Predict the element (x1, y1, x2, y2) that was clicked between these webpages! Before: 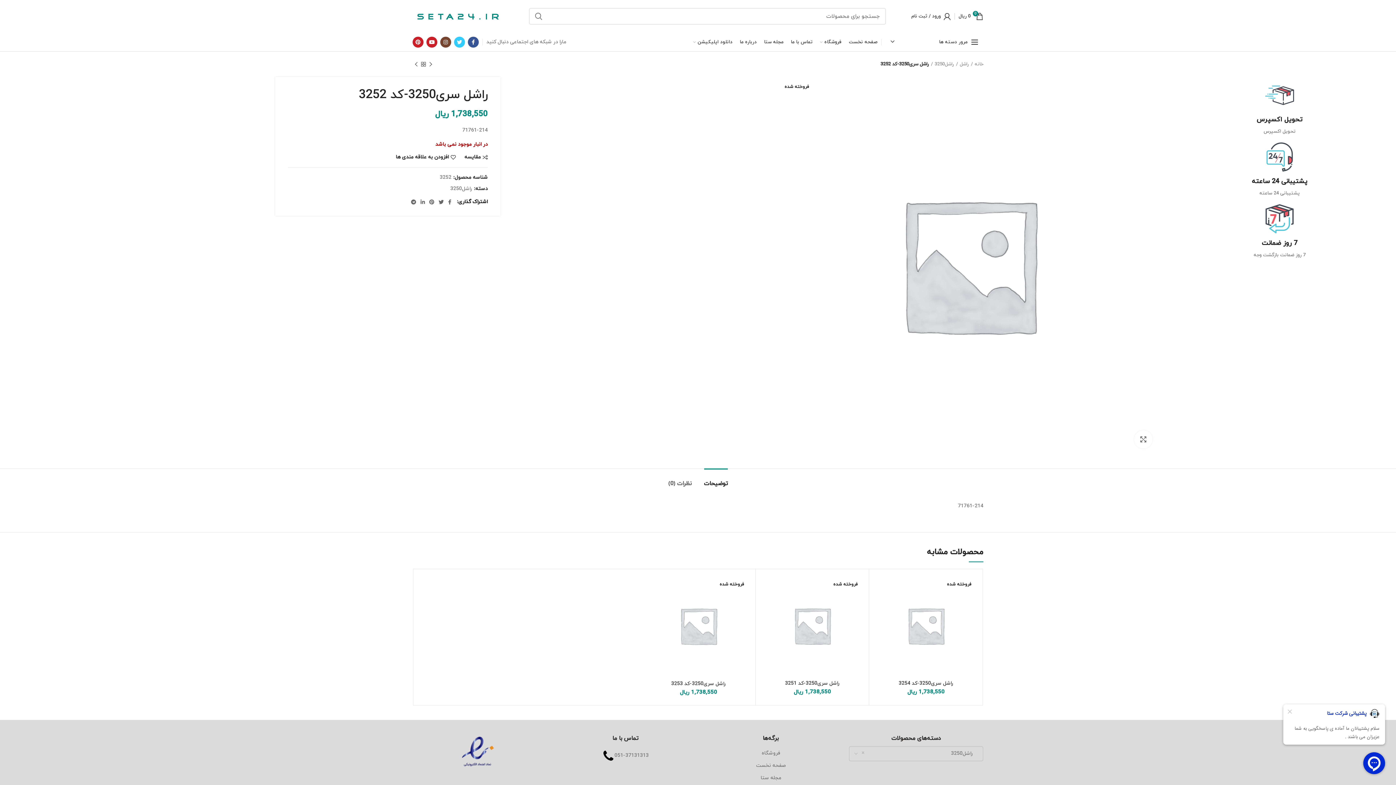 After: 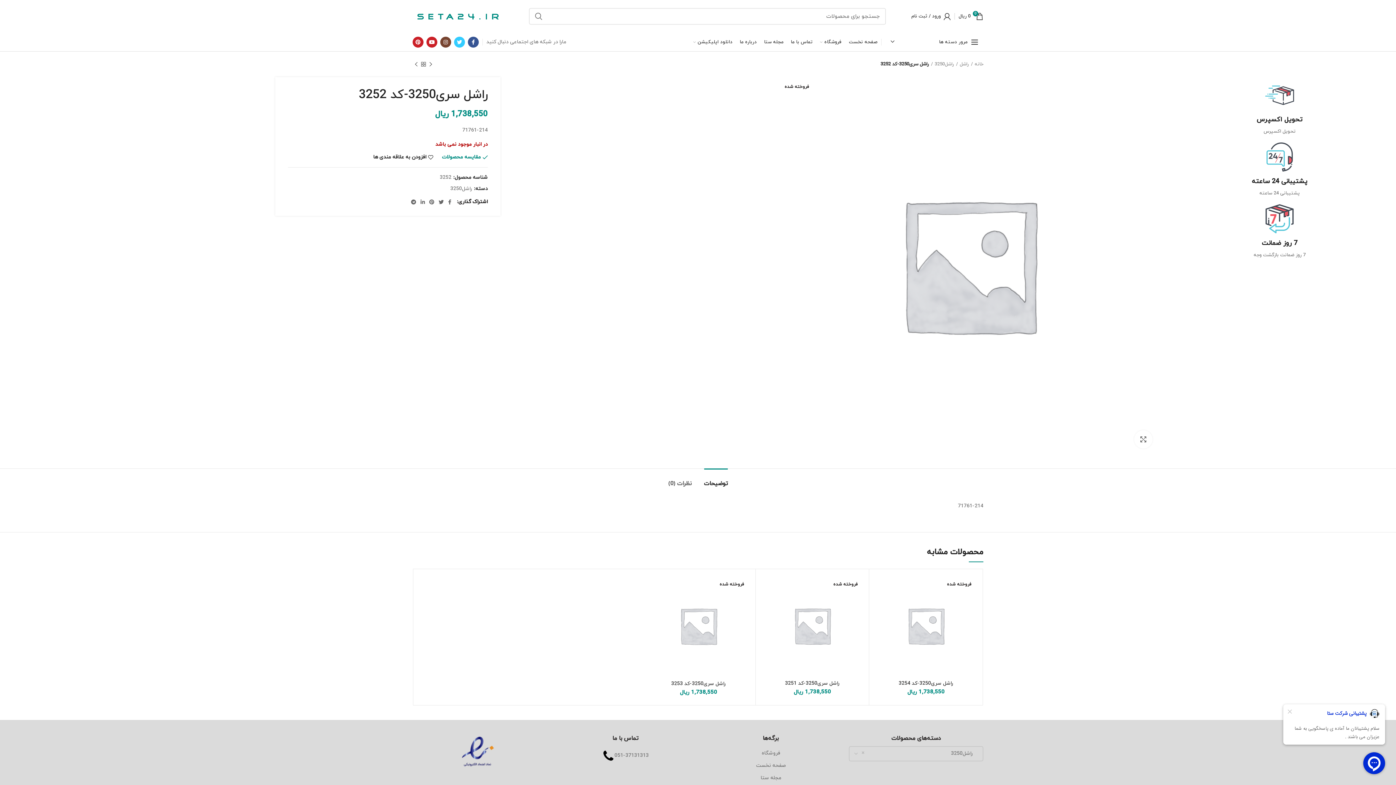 Action: bbox: (464, 154, 487, 160) label: مقایسه